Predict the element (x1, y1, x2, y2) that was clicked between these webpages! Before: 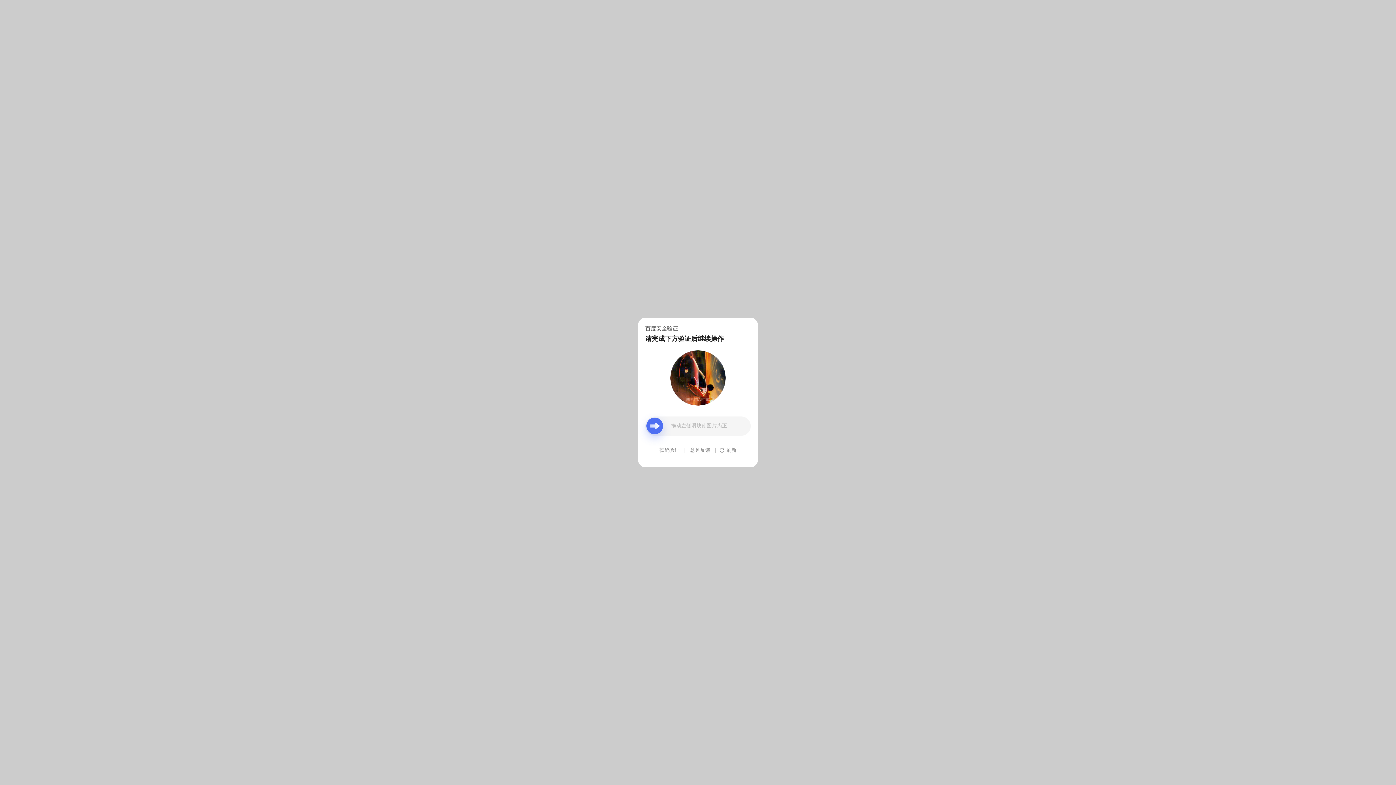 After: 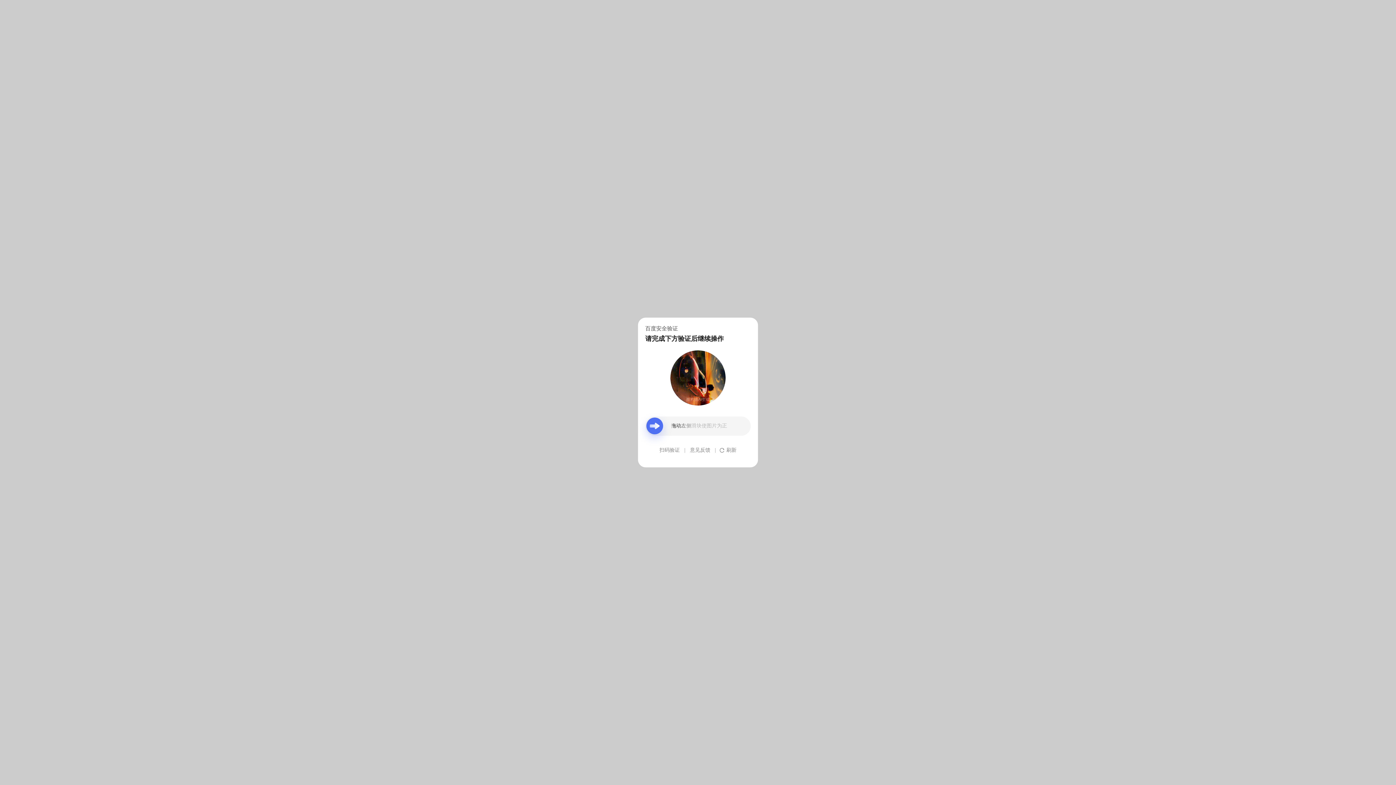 Action: label: 意见反馈 bbox: (690, 439, 710, 461)